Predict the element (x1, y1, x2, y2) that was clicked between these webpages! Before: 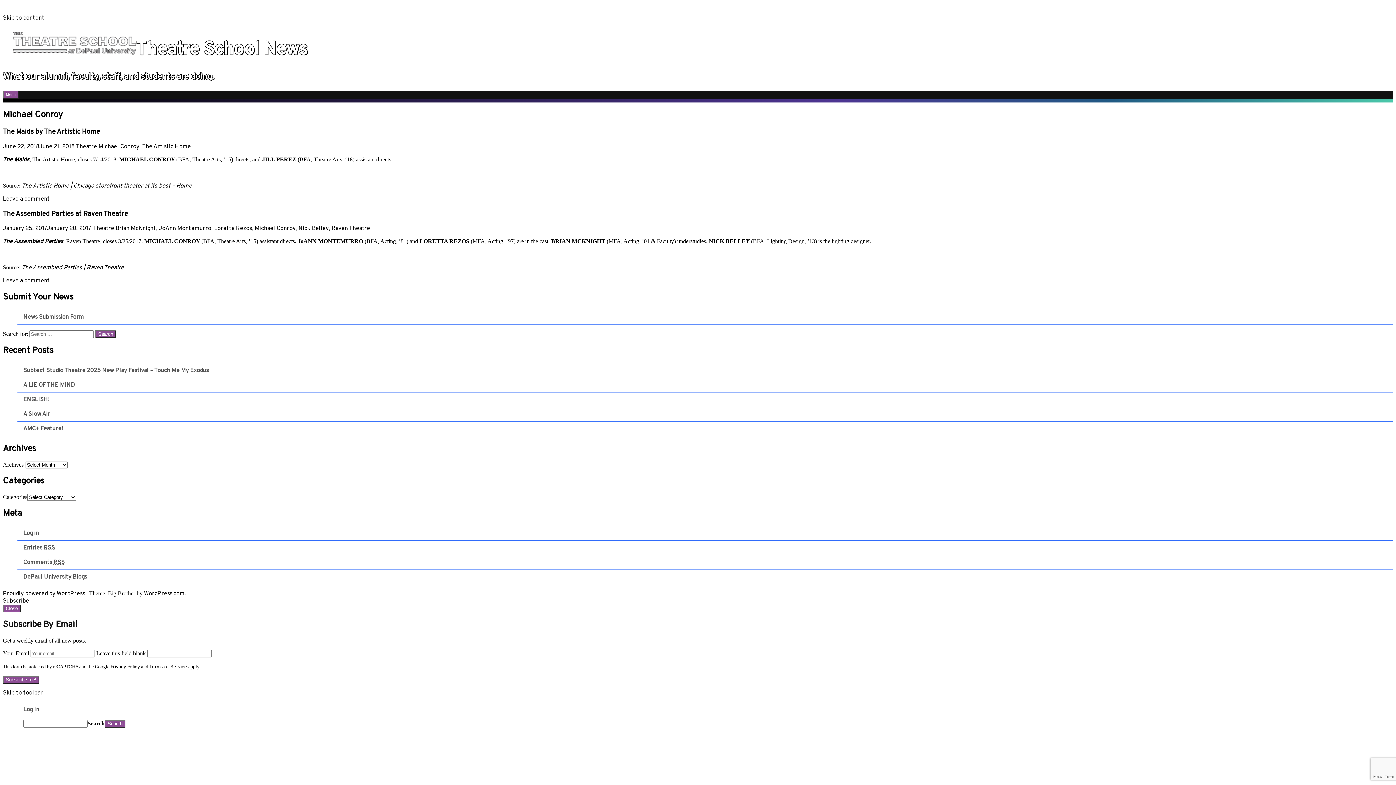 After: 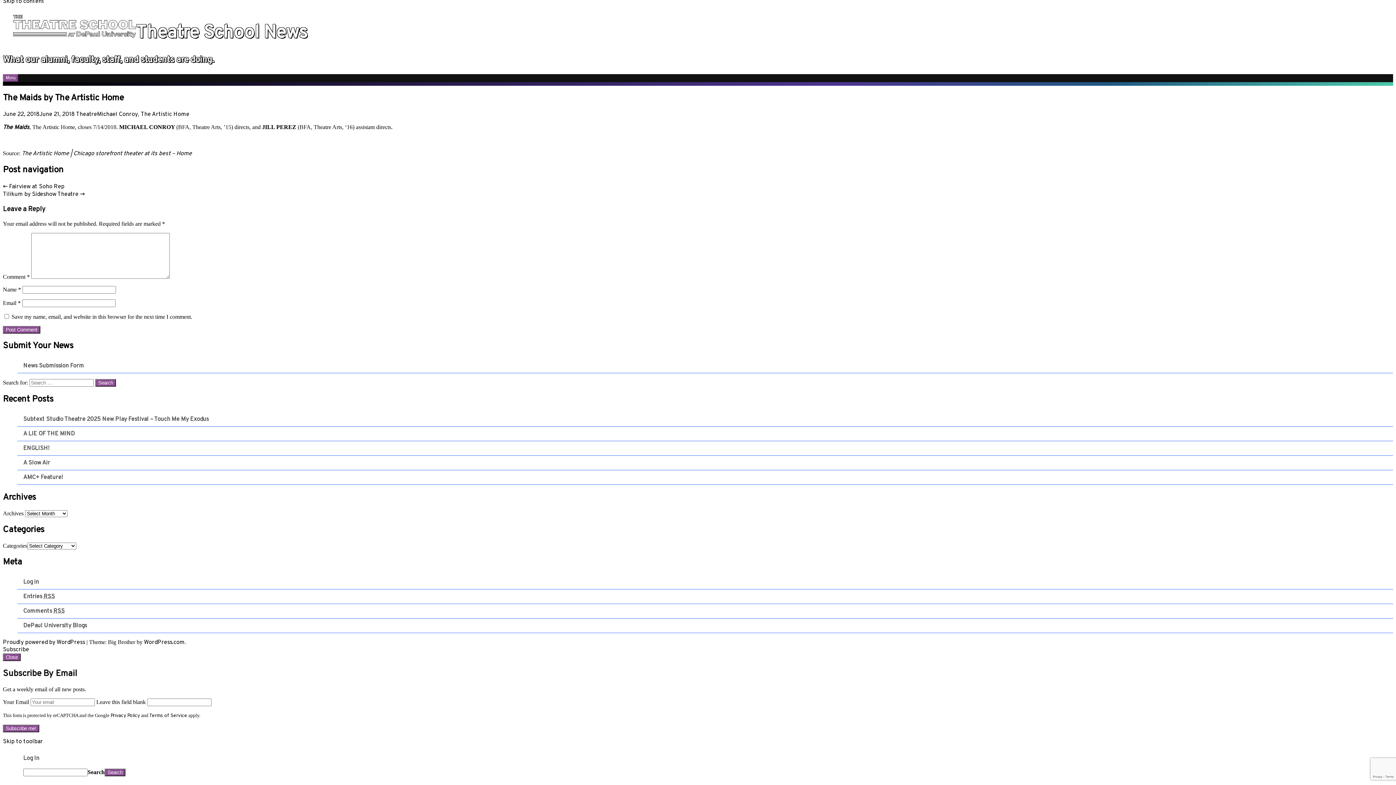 Action: bbox: (2, 195, 49, 202) label: Leave a comment